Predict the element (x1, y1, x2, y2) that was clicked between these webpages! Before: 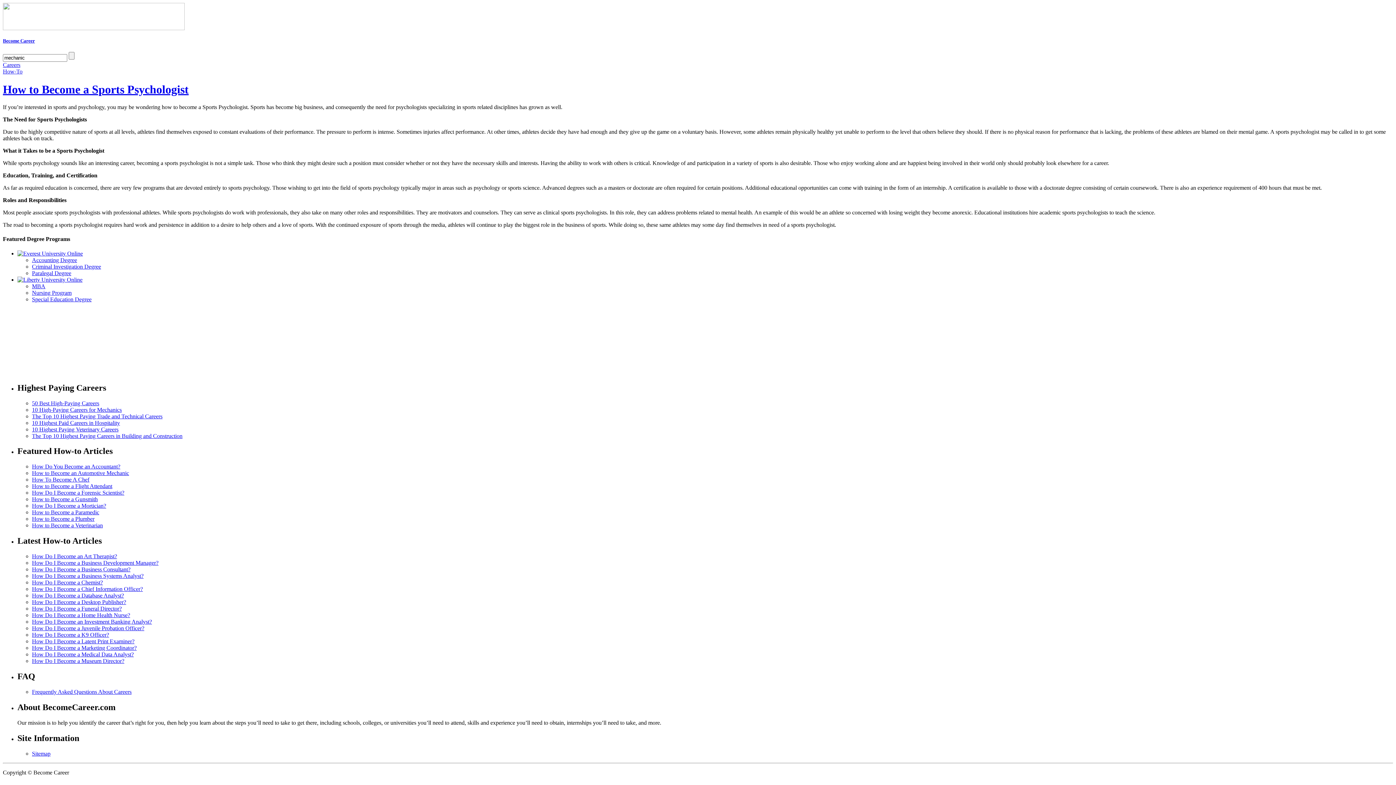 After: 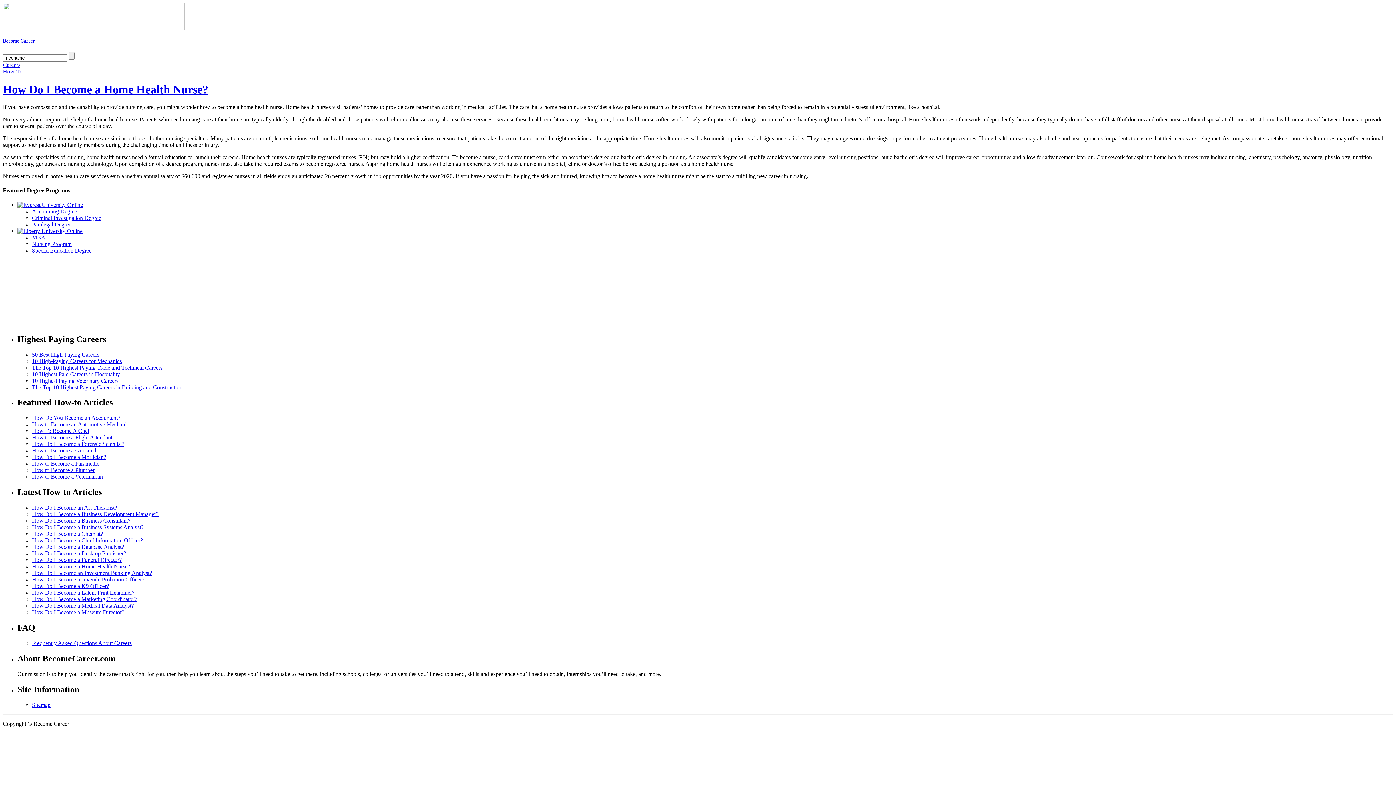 Action: label: How Do I Become a Home Health Nurse? bbox: (32, 612, 130, 618)